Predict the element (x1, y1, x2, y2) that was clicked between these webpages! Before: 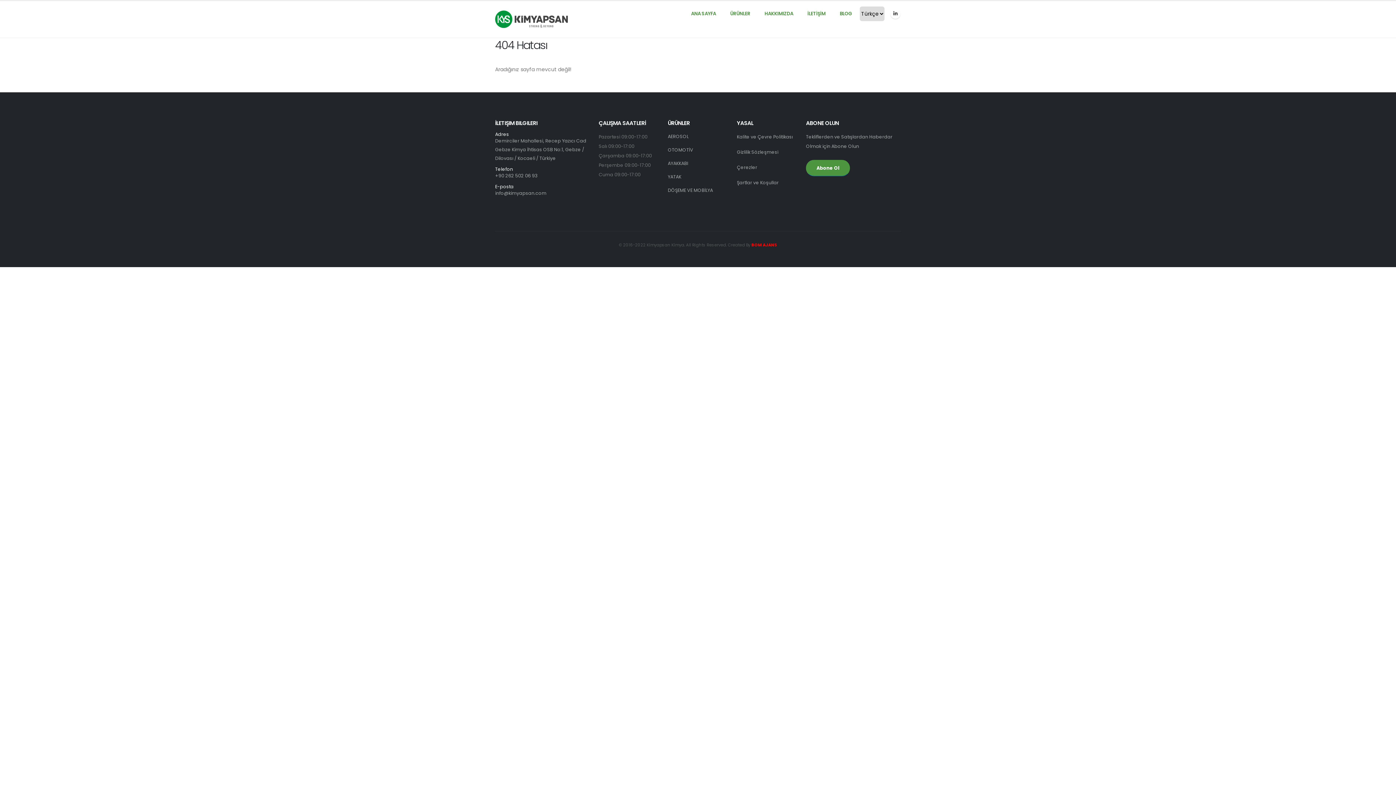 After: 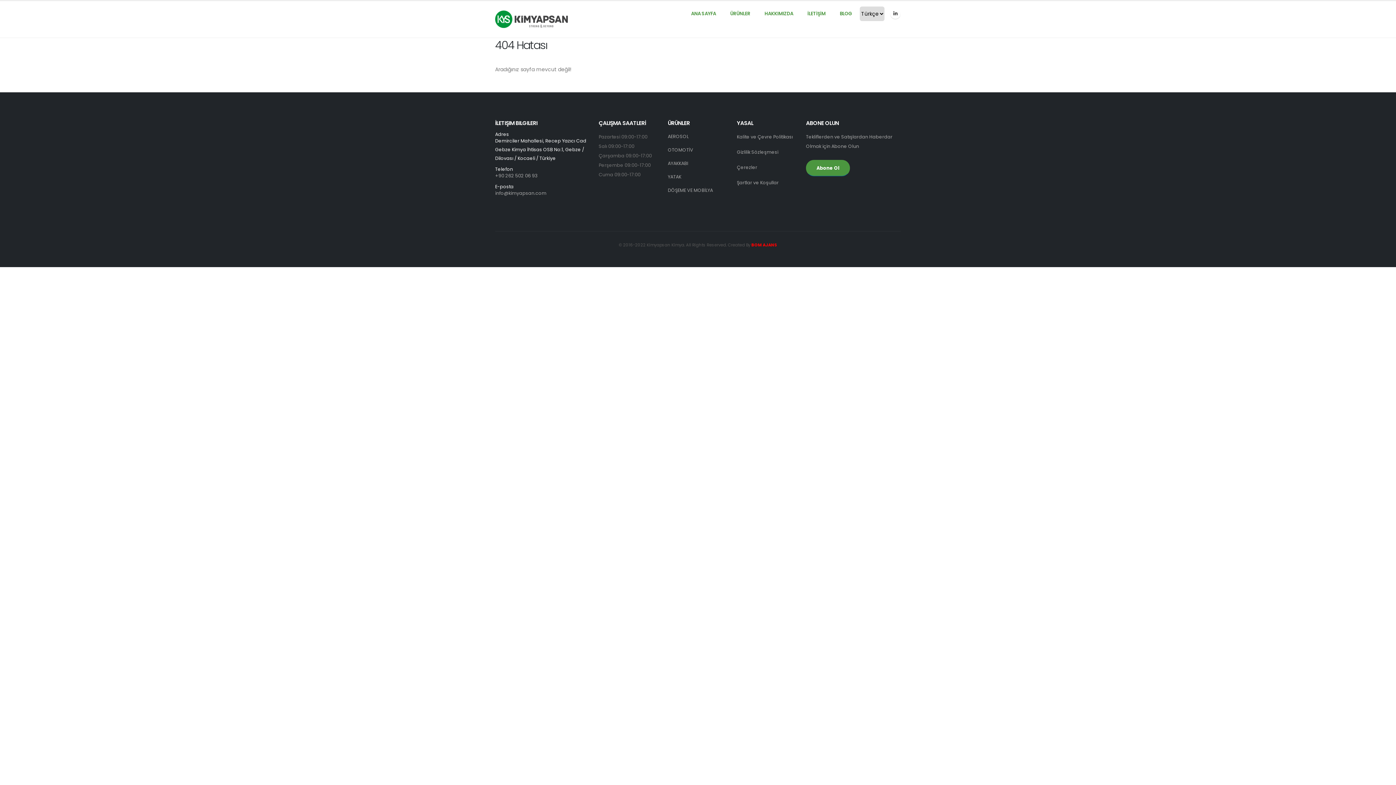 Action: bbox: (495, 132, 590, 161) label: Adres
Demirciler Mahallesi, Recep Yazıcı Cad Gebze Kimya İhtisas OSB No:1, Gebze / Dilovası / Kocaeli / Türkiye